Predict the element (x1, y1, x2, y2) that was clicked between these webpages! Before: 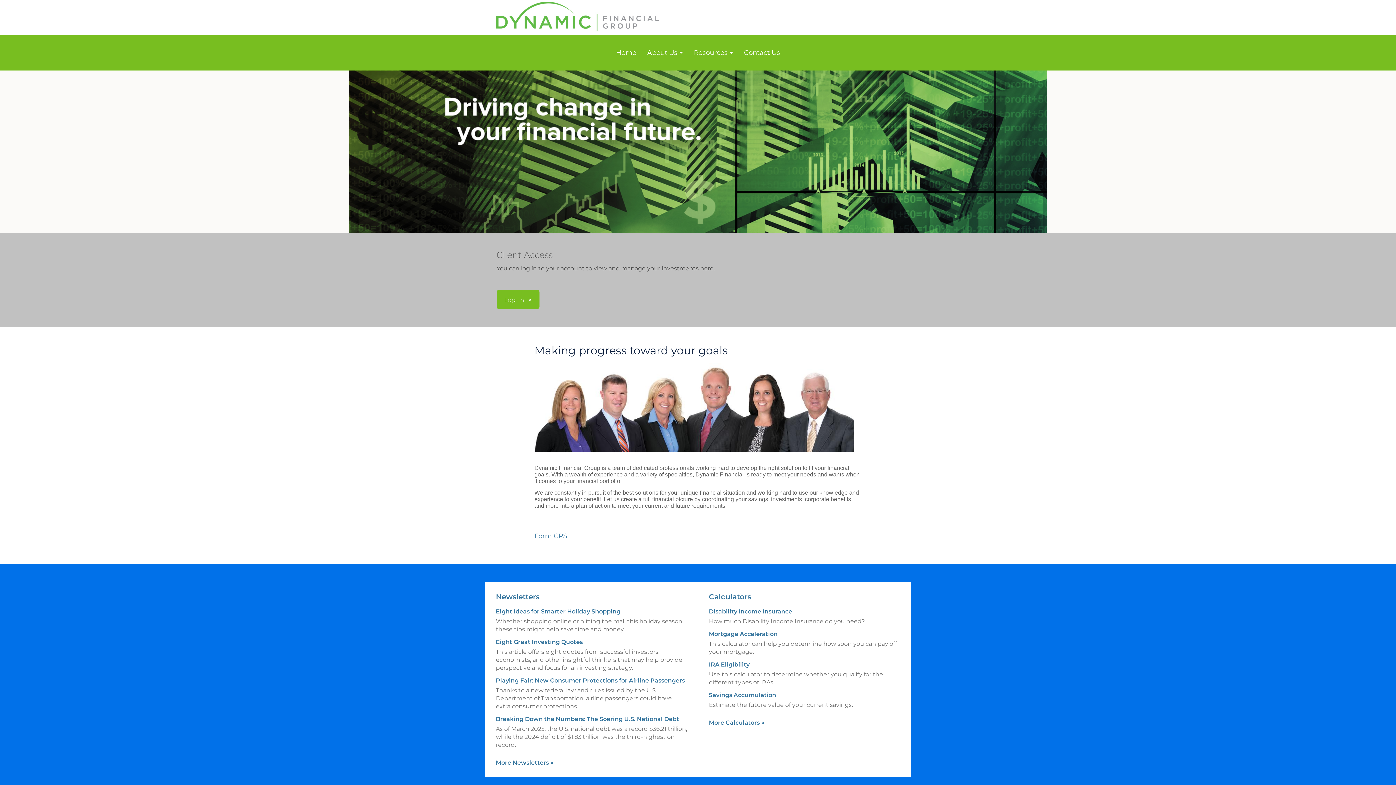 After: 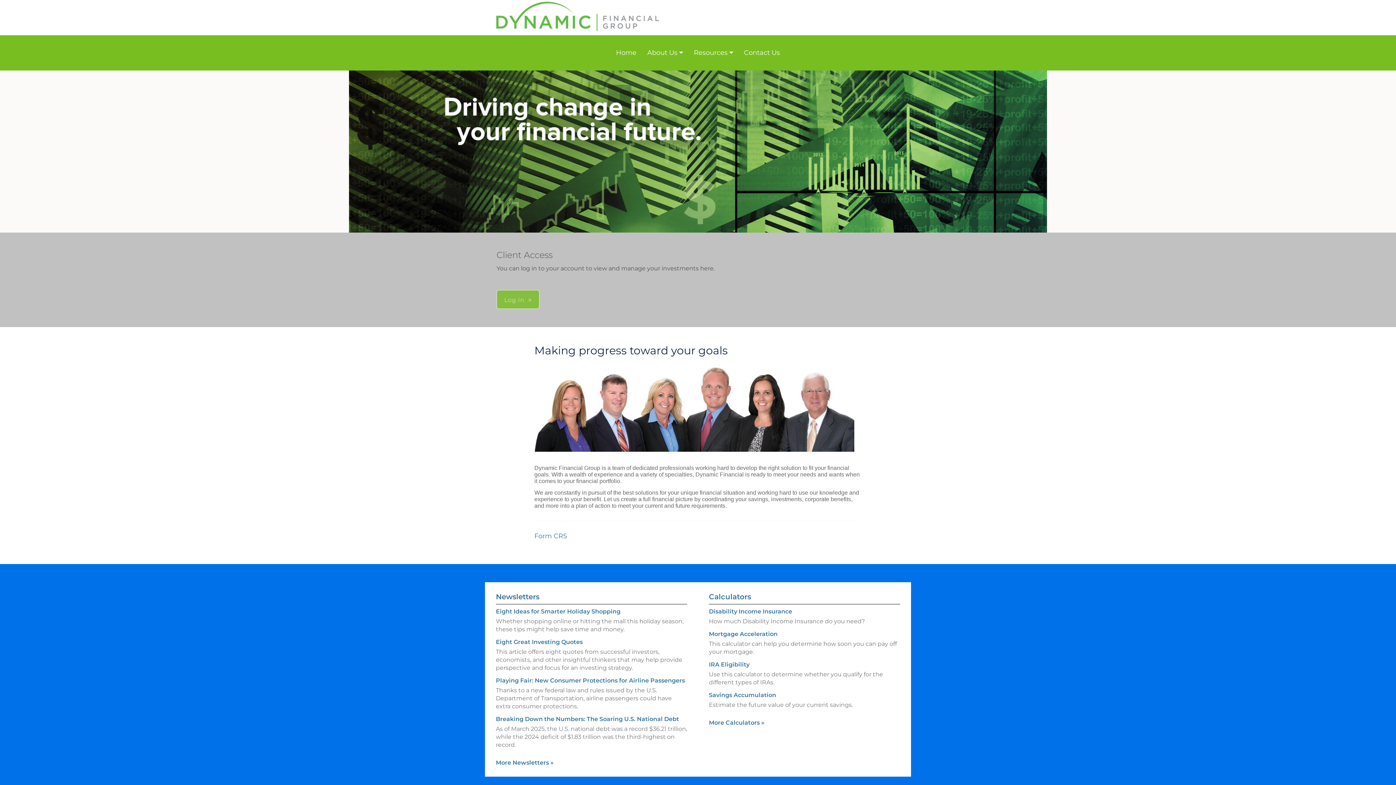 Action: bbox: (496, 290, 539, 309) label: Log In opens in a new window